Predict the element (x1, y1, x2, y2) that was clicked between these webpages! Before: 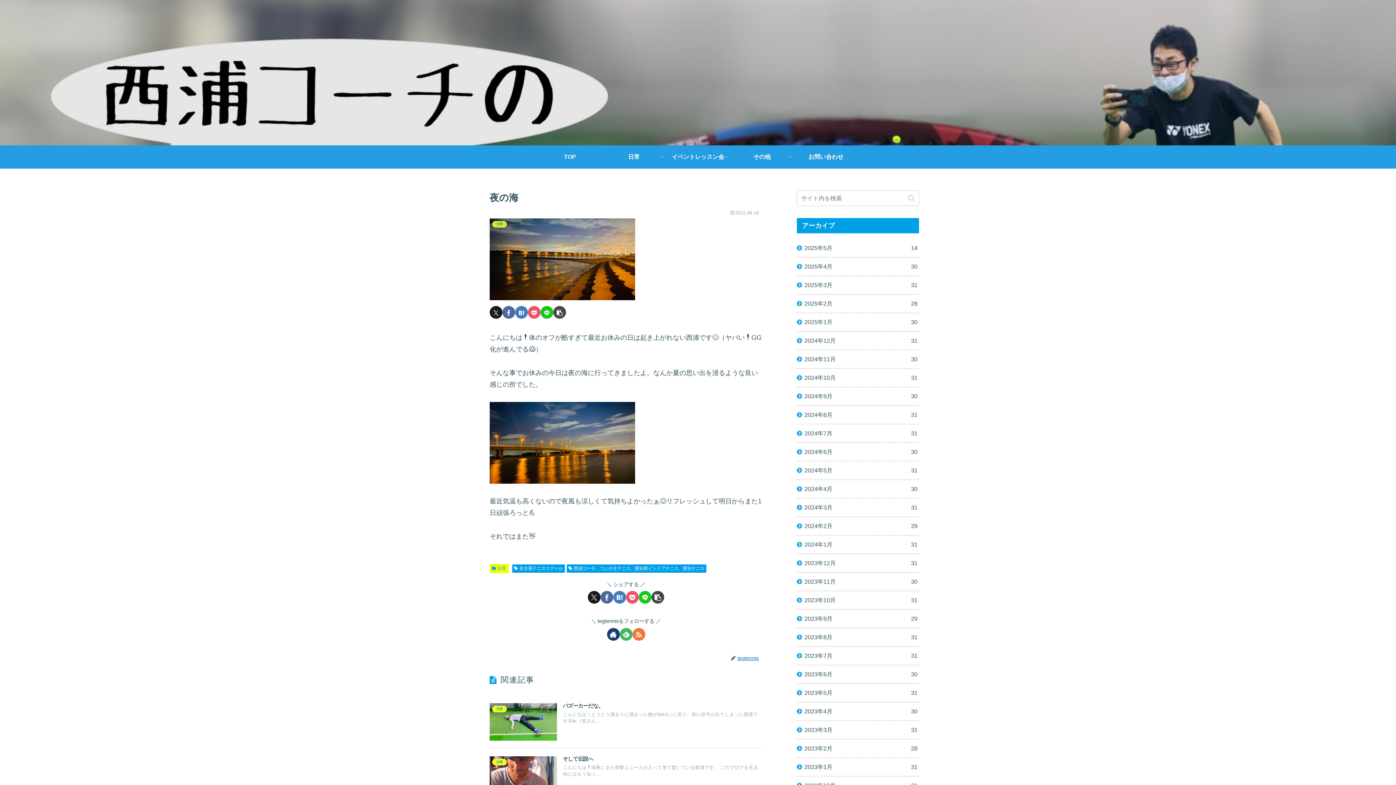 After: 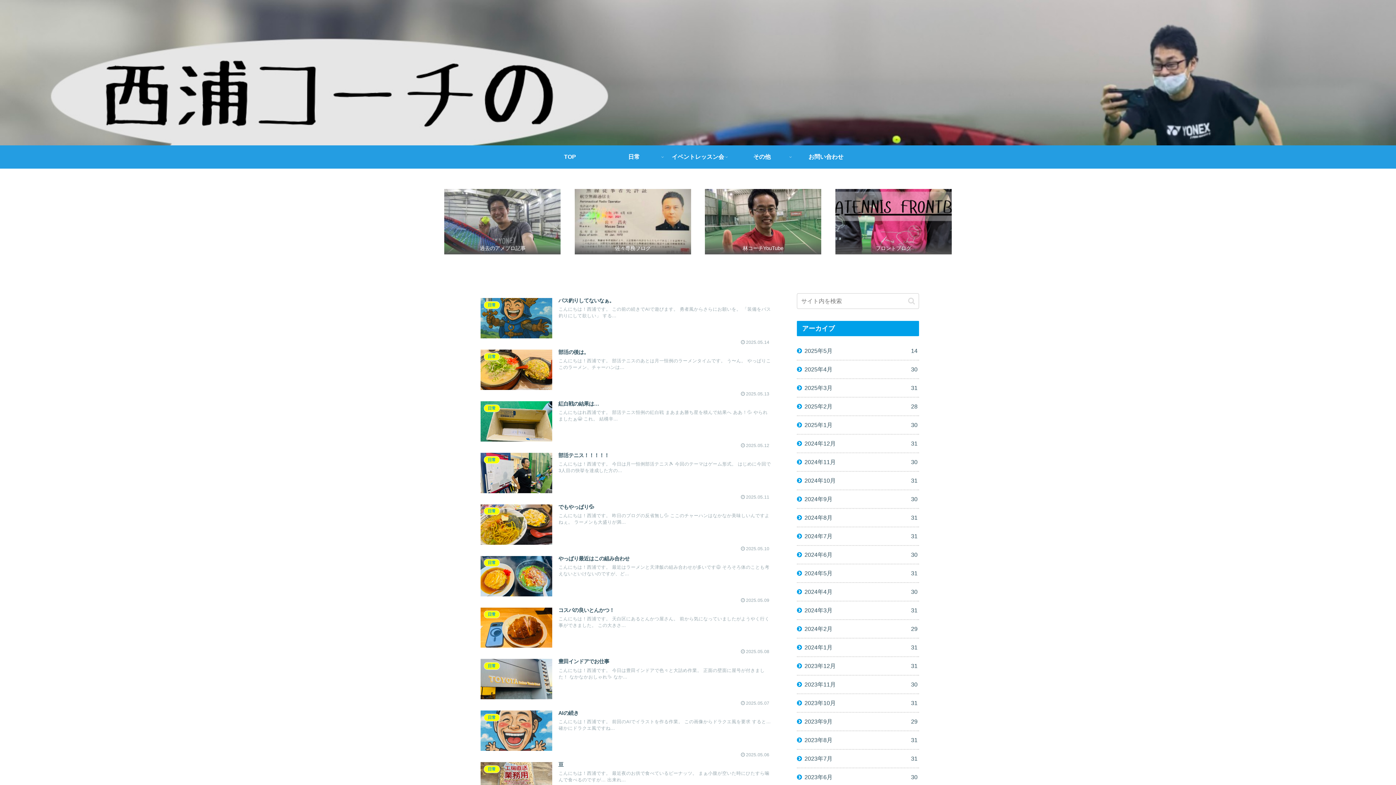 Action: bbox: (538, 145, 602, 168) label: TOP